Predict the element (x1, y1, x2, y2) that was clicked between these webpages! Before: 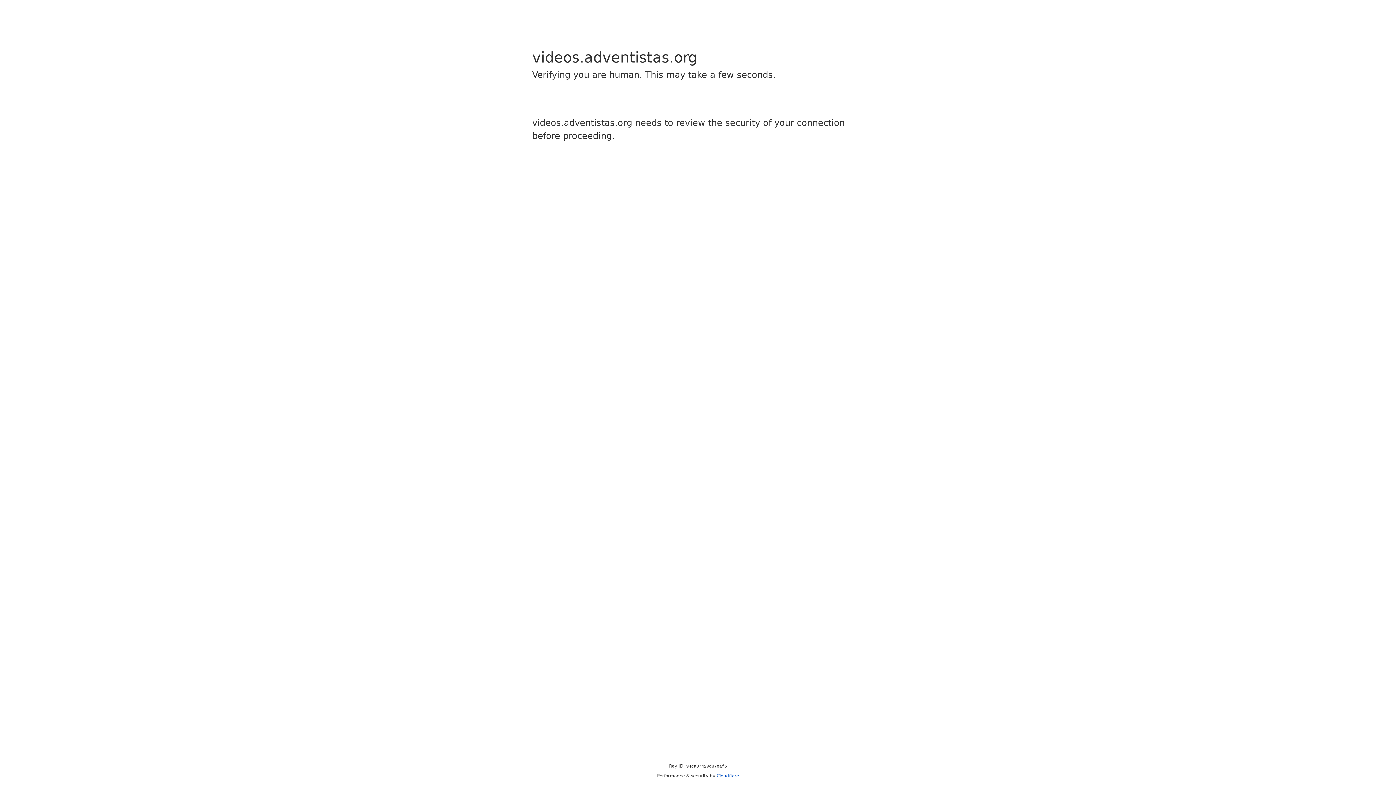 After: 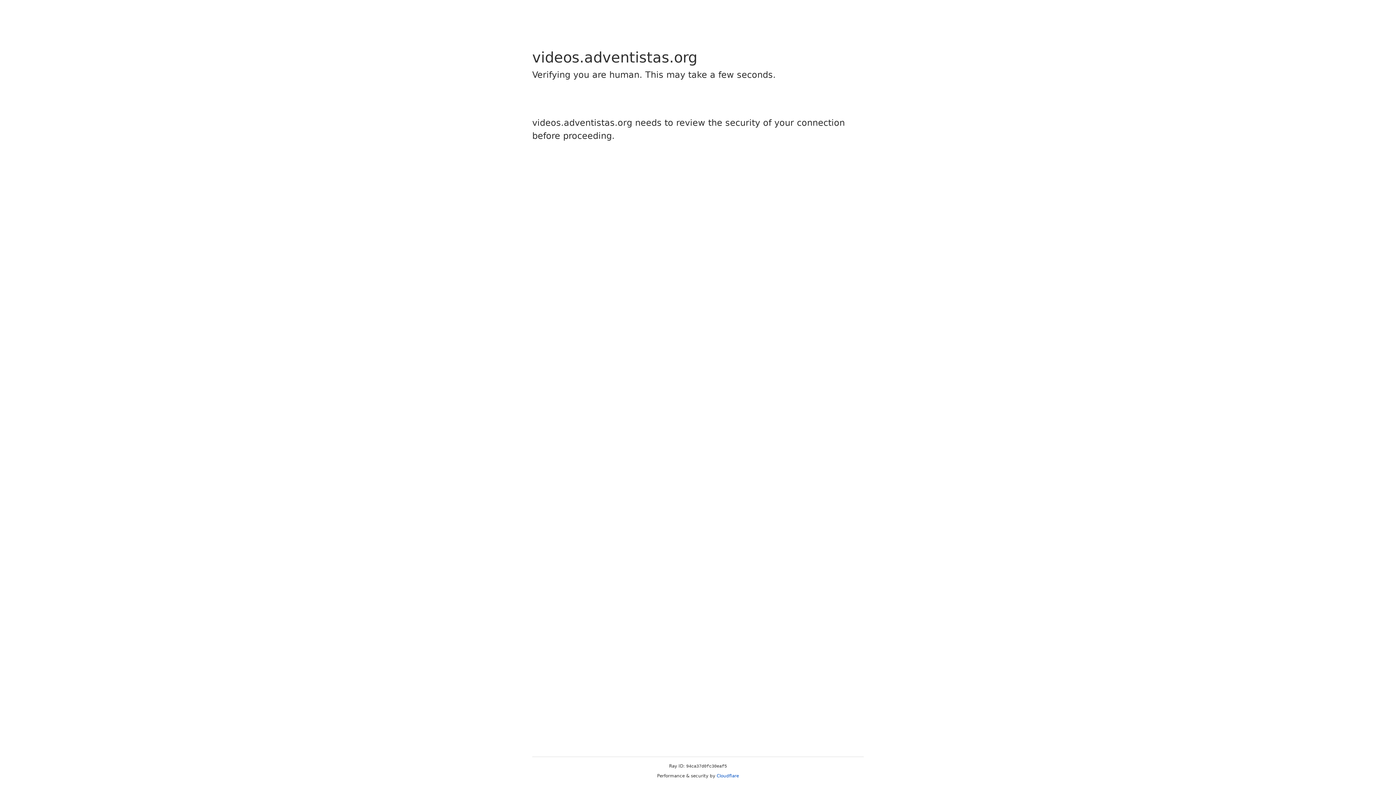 Action: bbox: (716, 773, 739, 778) label: Cloudflare